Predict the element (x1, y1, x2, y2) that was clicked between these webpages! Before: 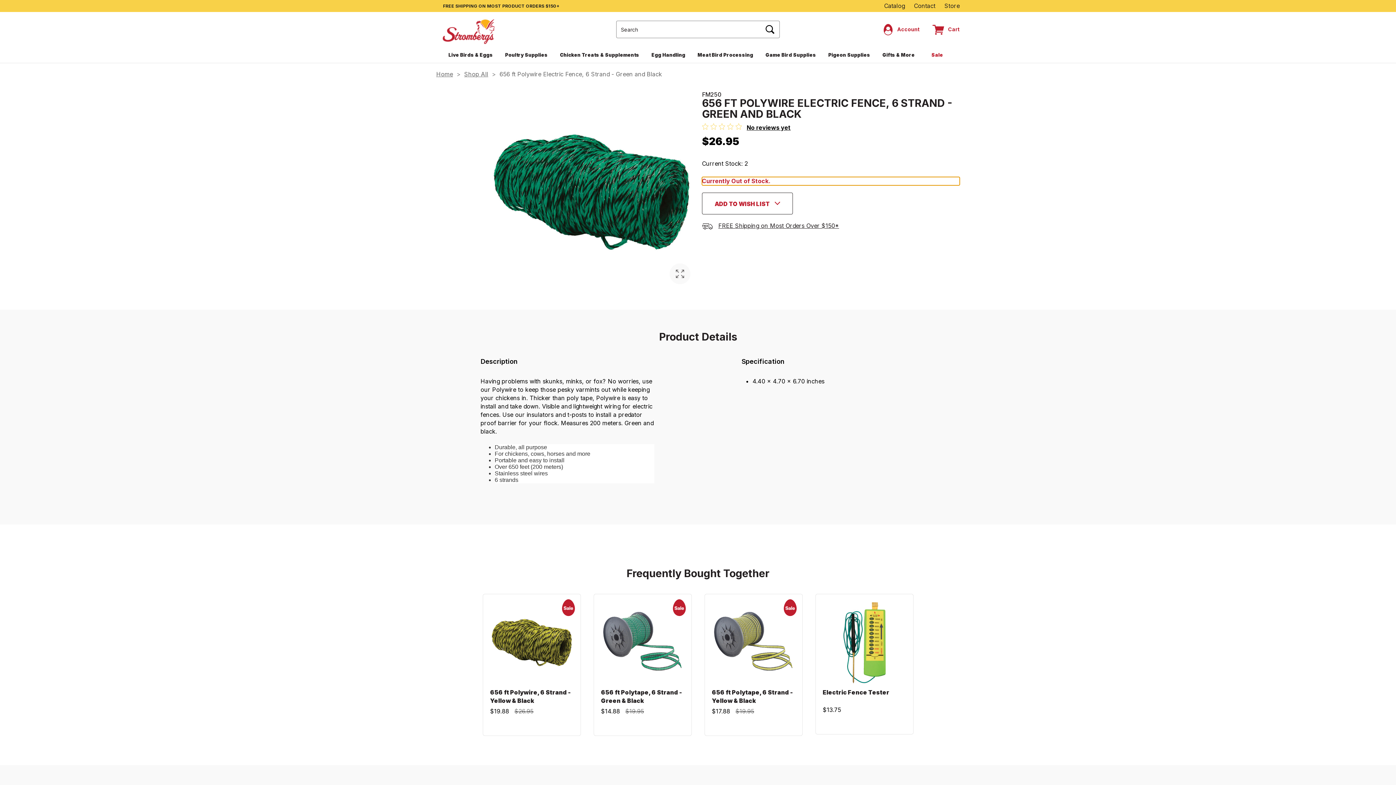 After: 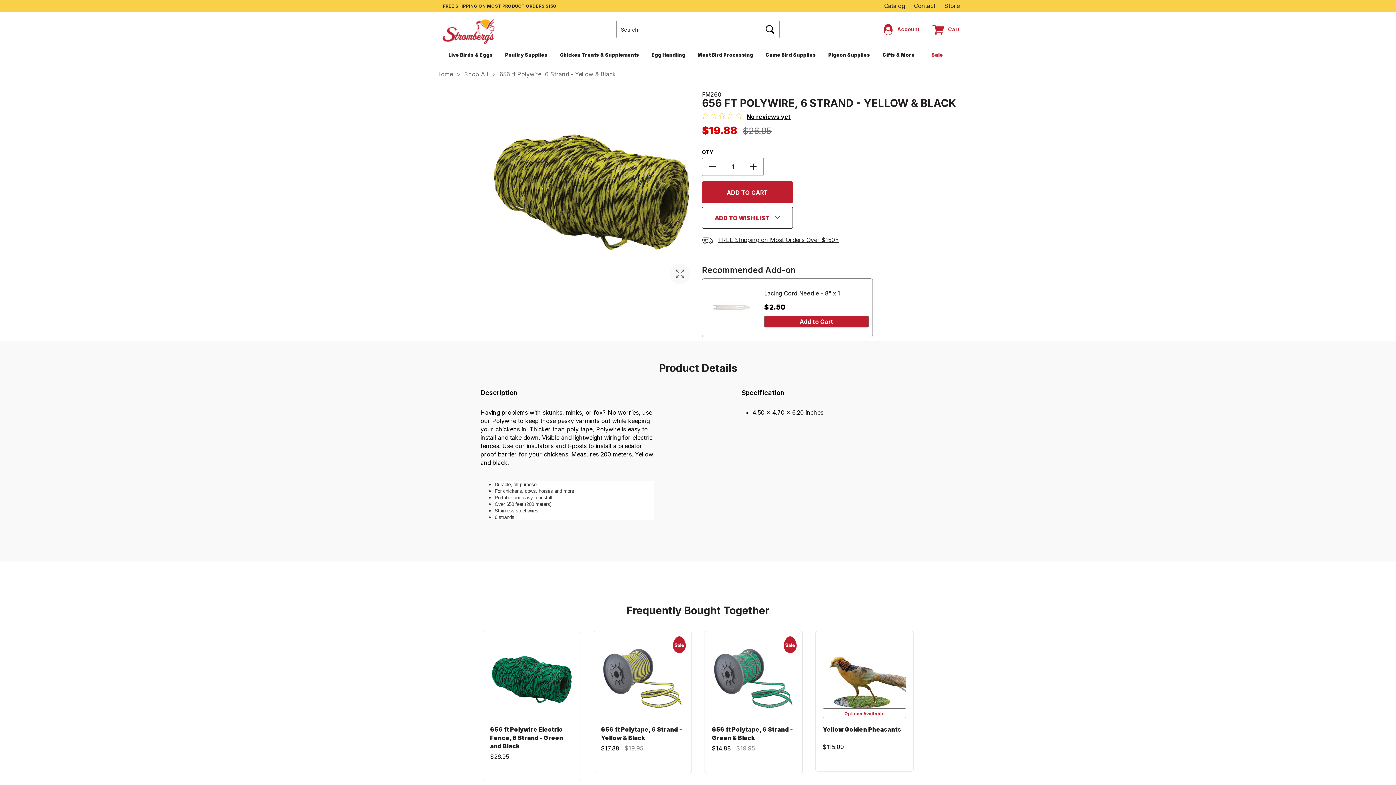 Action: label: 656 ft Polywire, 6 Strand - Yellow & Black bbox: (483, 594, 581, 736)